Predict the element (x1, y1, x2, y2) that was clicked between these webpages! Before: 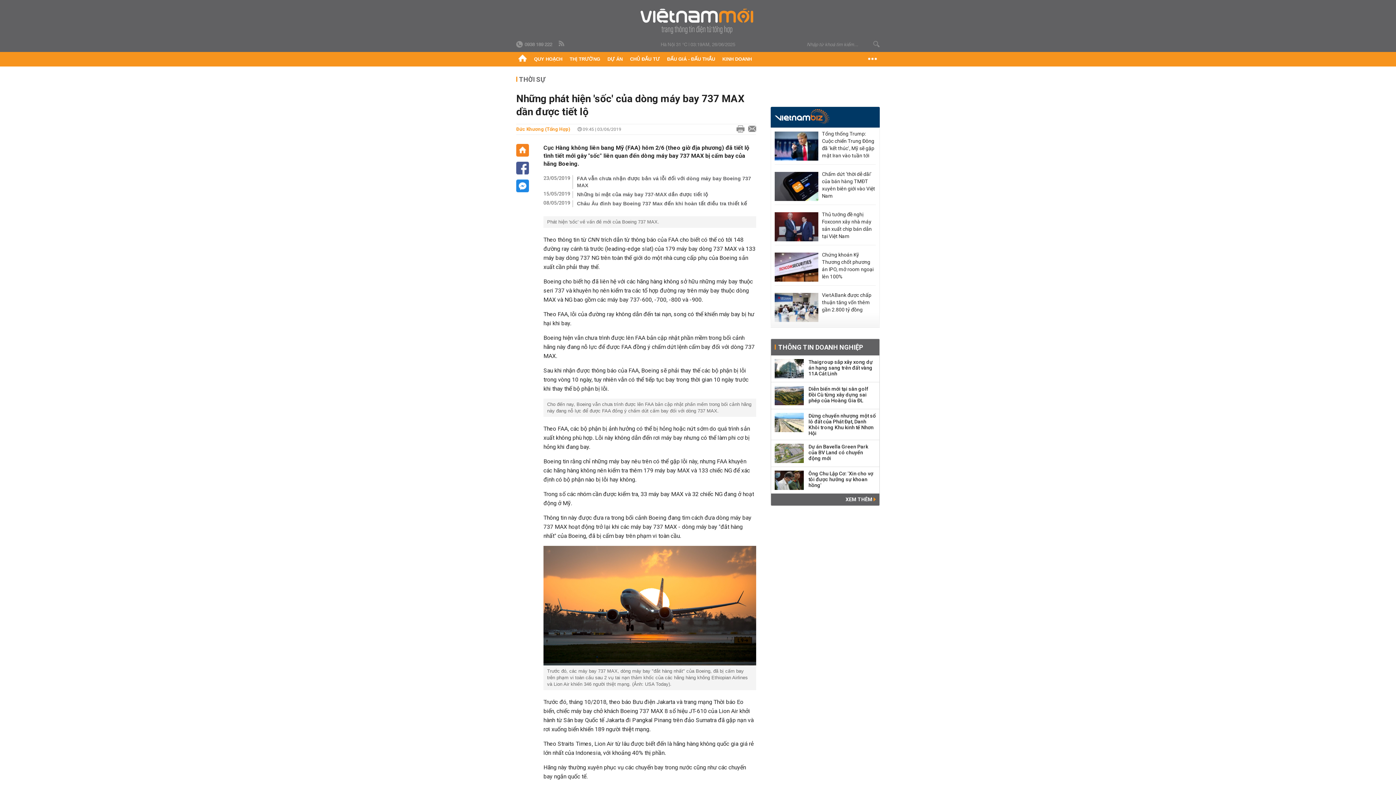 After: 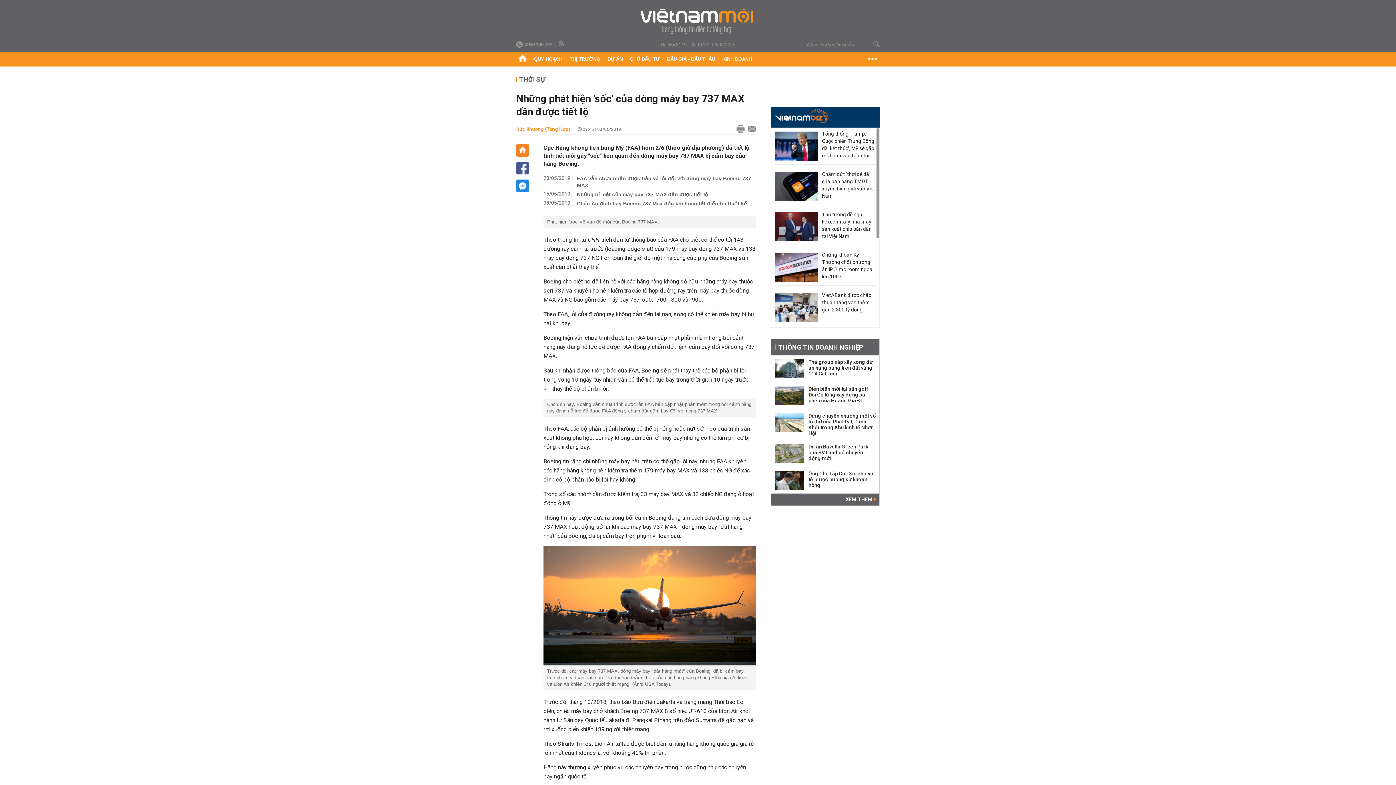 Action: bbox: (774, 212, 818, 241)